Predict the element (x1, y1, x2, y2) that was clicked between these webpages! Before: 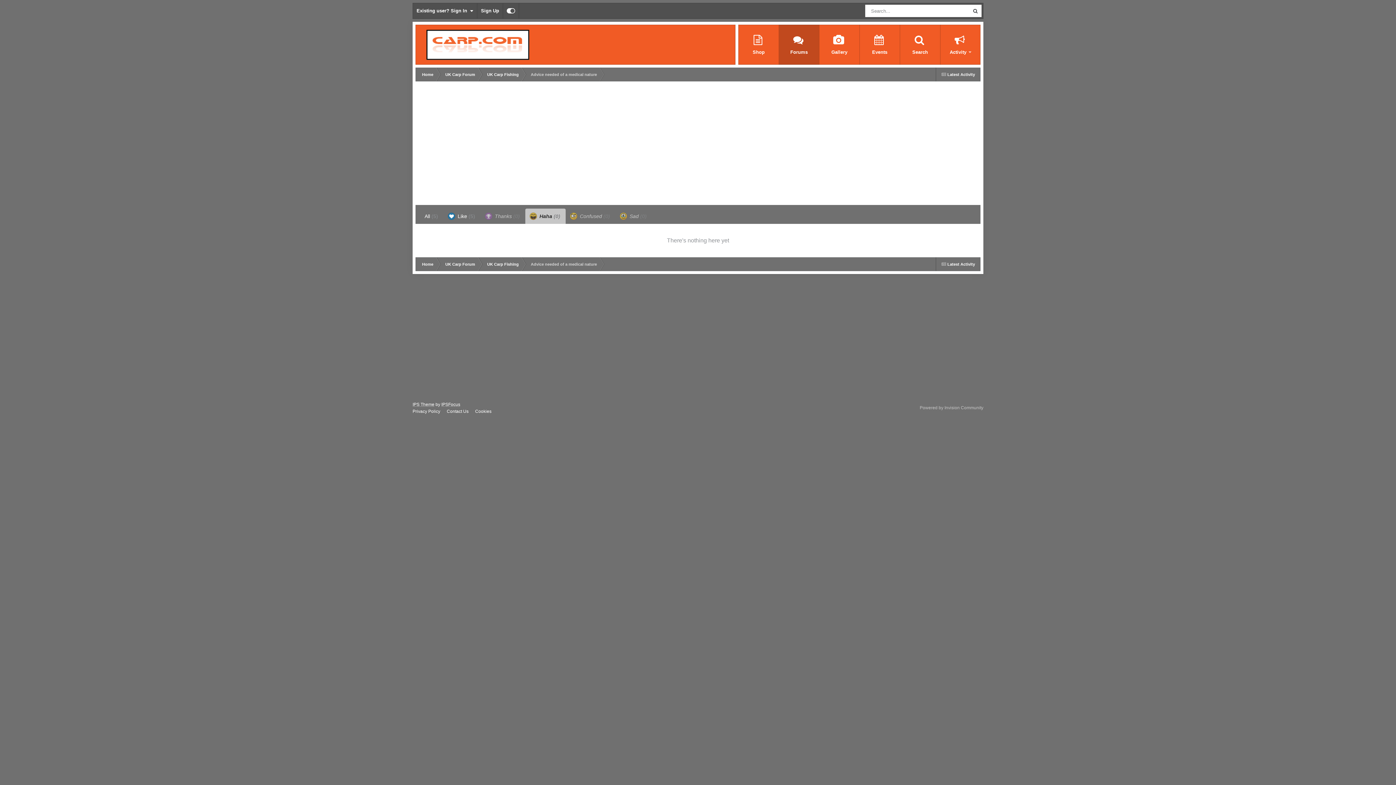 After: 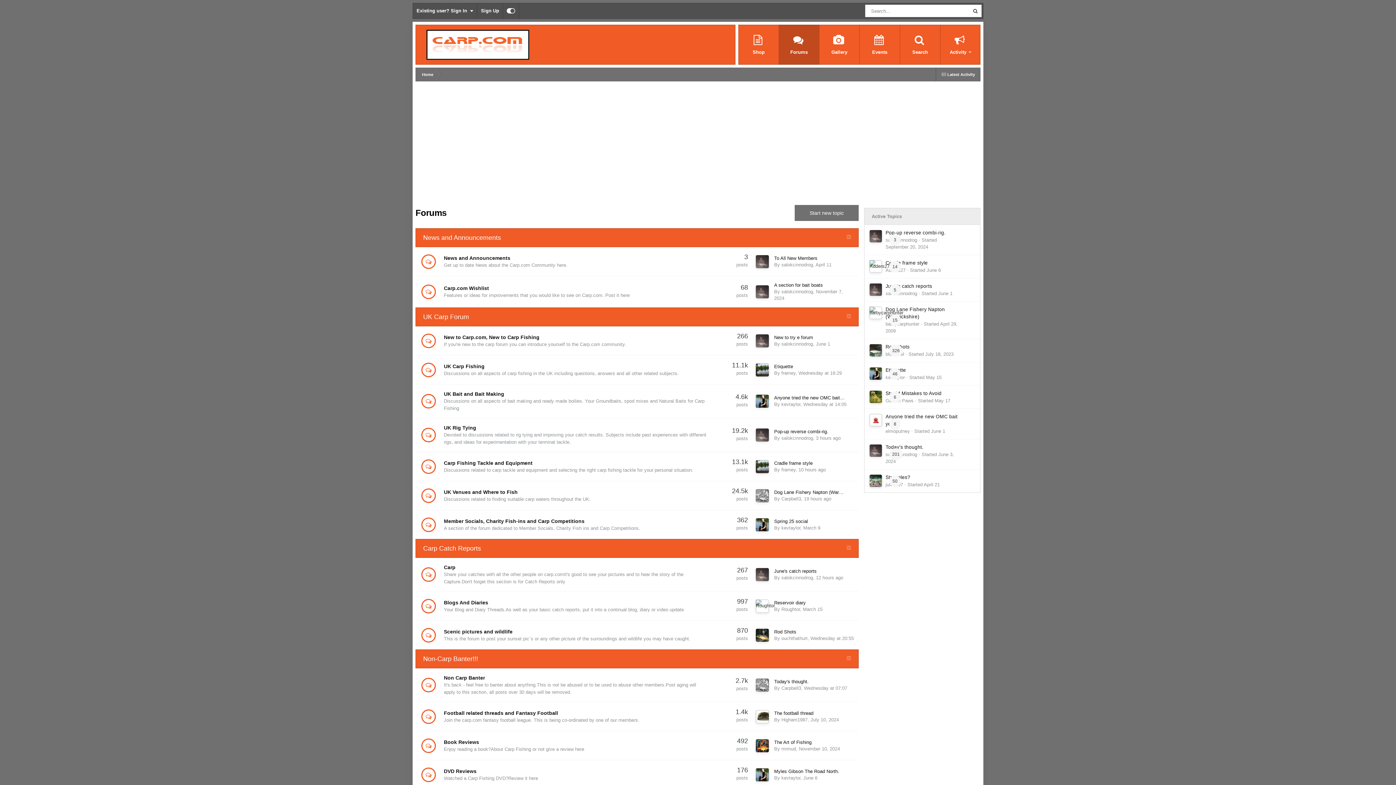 Action: bbox: (415, 24, 540, 64)